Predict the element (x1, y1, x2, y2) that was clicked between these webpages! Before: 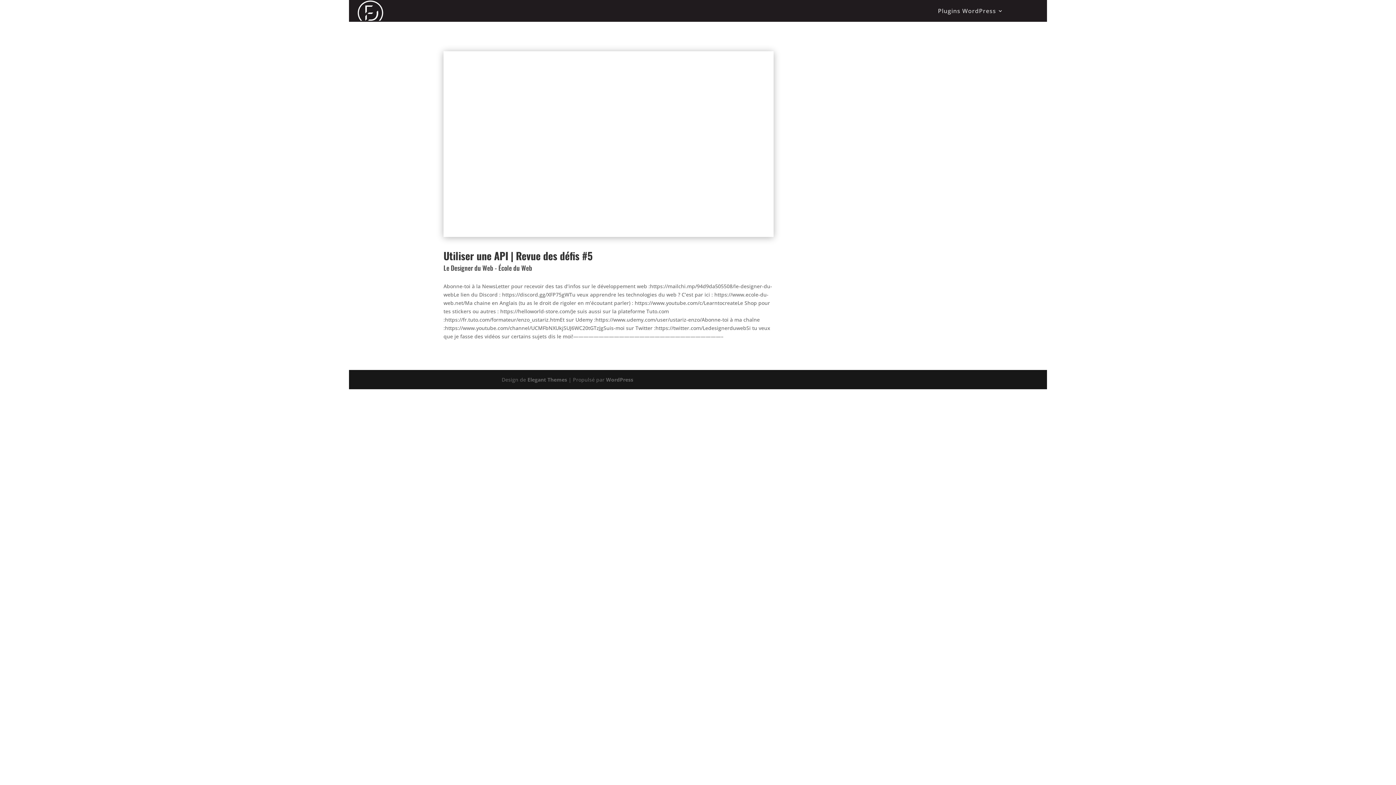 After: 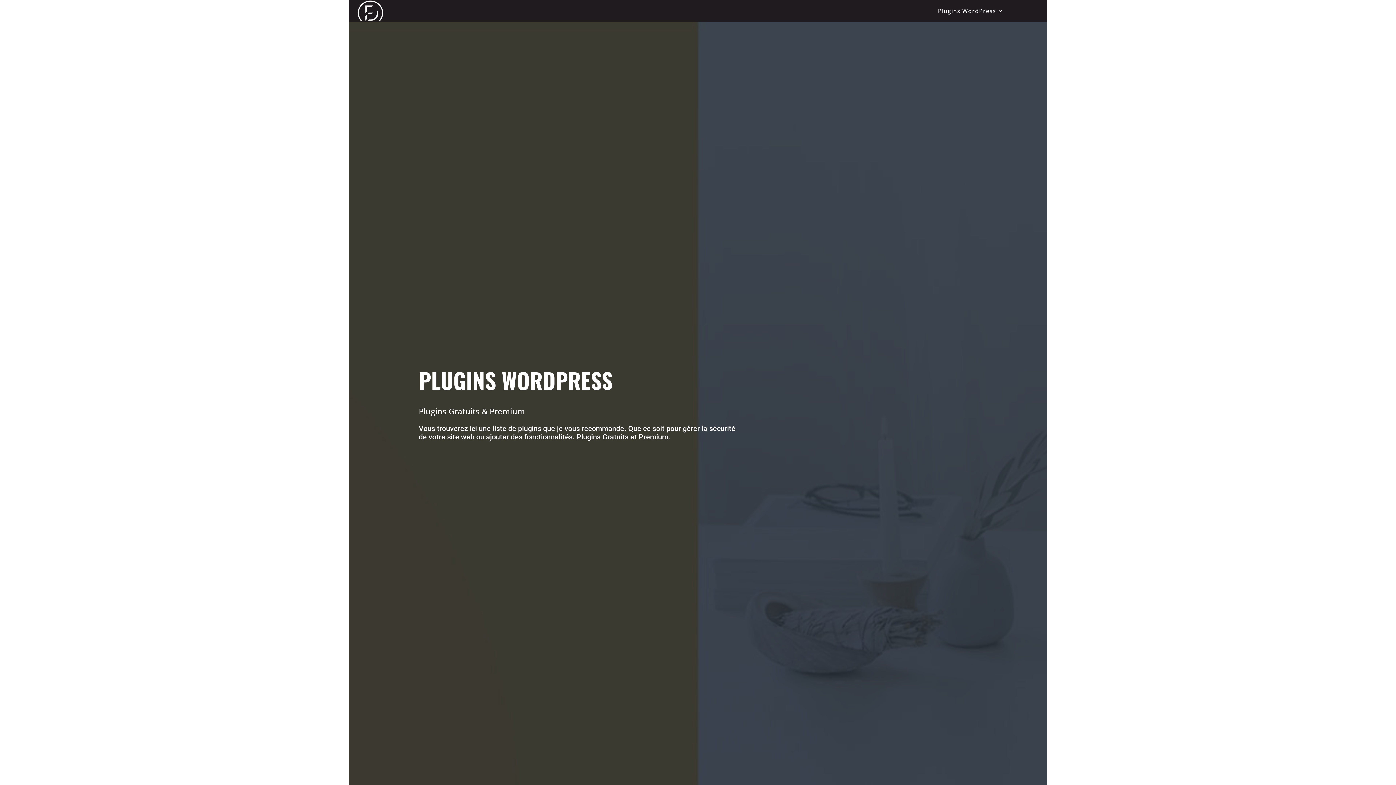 Action: label: Plugins WordPress bbox: (938, 0, 1003, 21)